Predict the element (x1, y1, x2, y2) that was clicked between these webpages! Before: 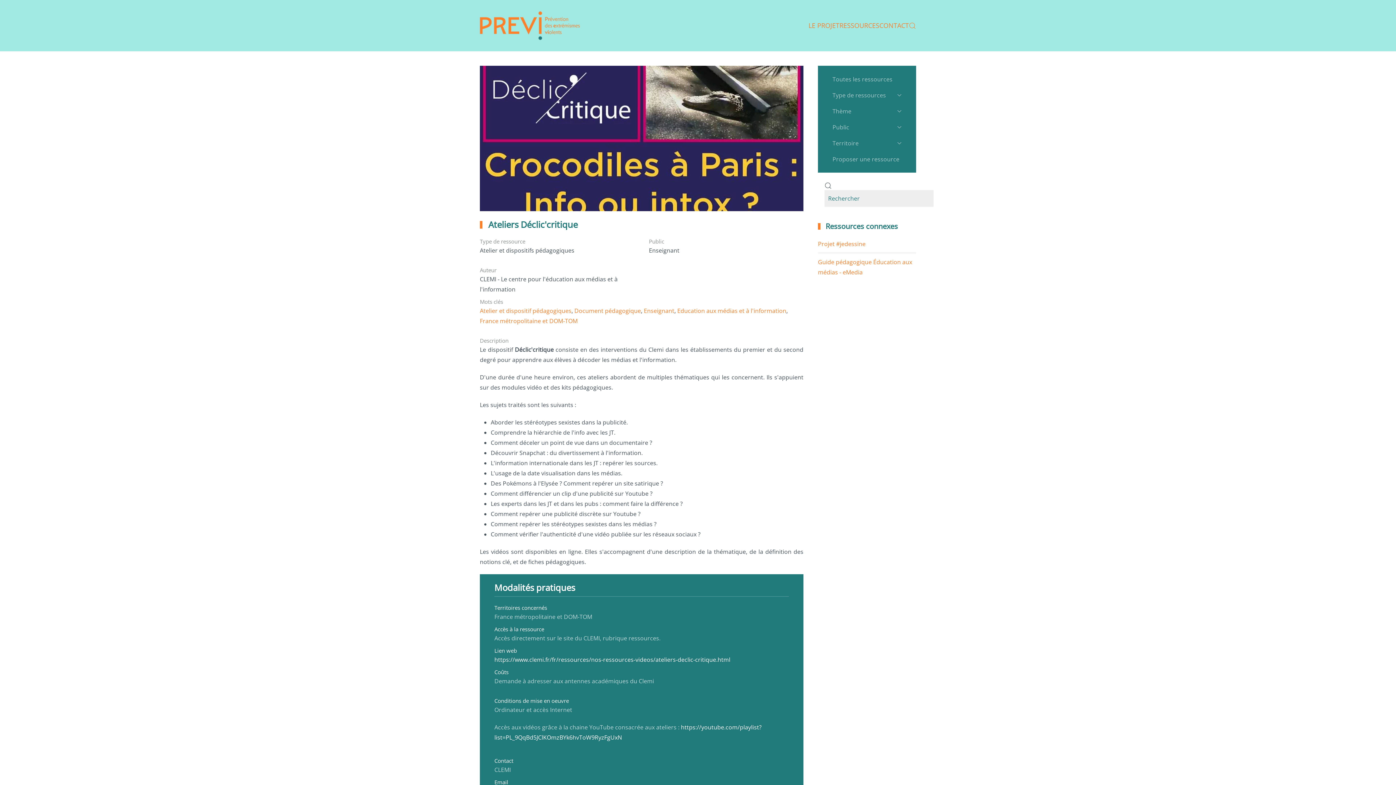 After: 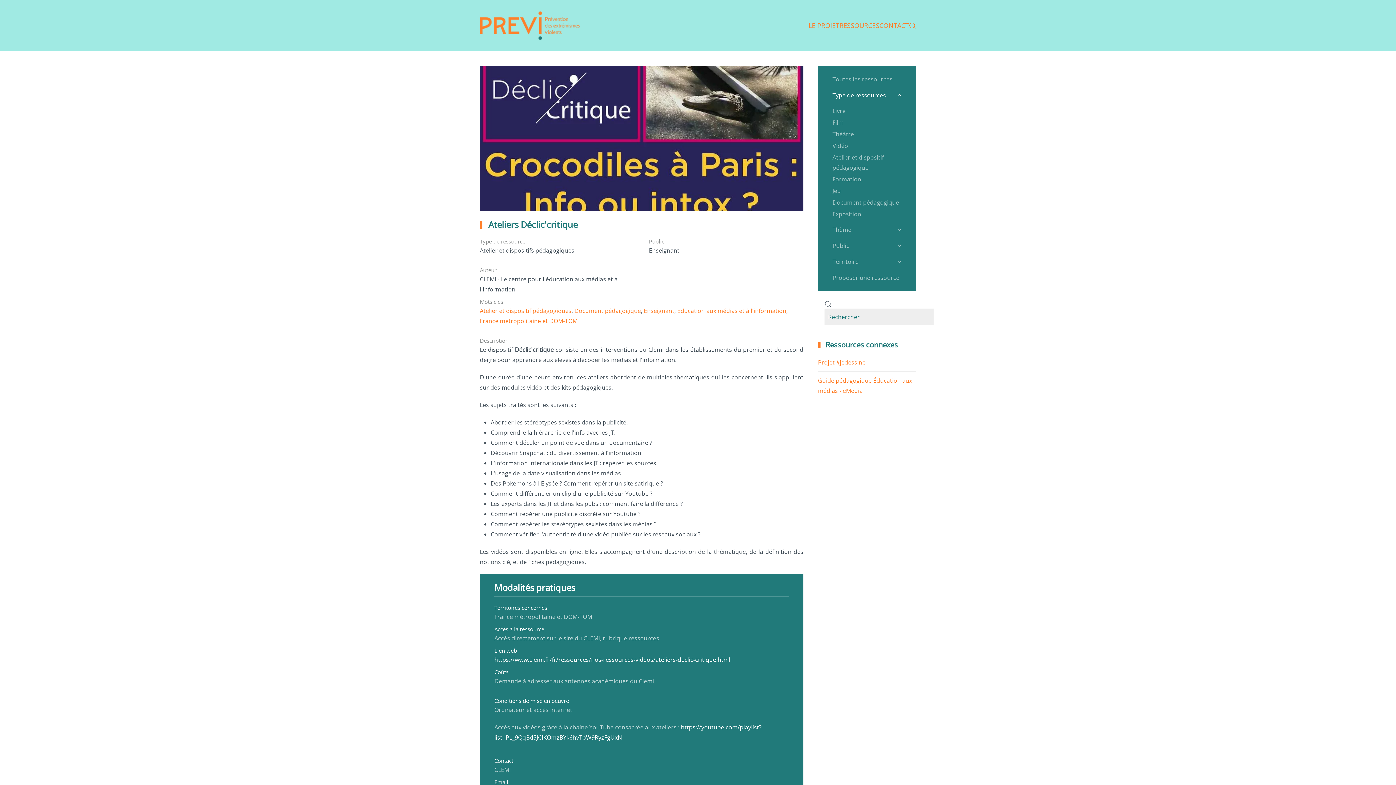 Action: bbox: (818, 87, 916, 103) label: Type de ressources